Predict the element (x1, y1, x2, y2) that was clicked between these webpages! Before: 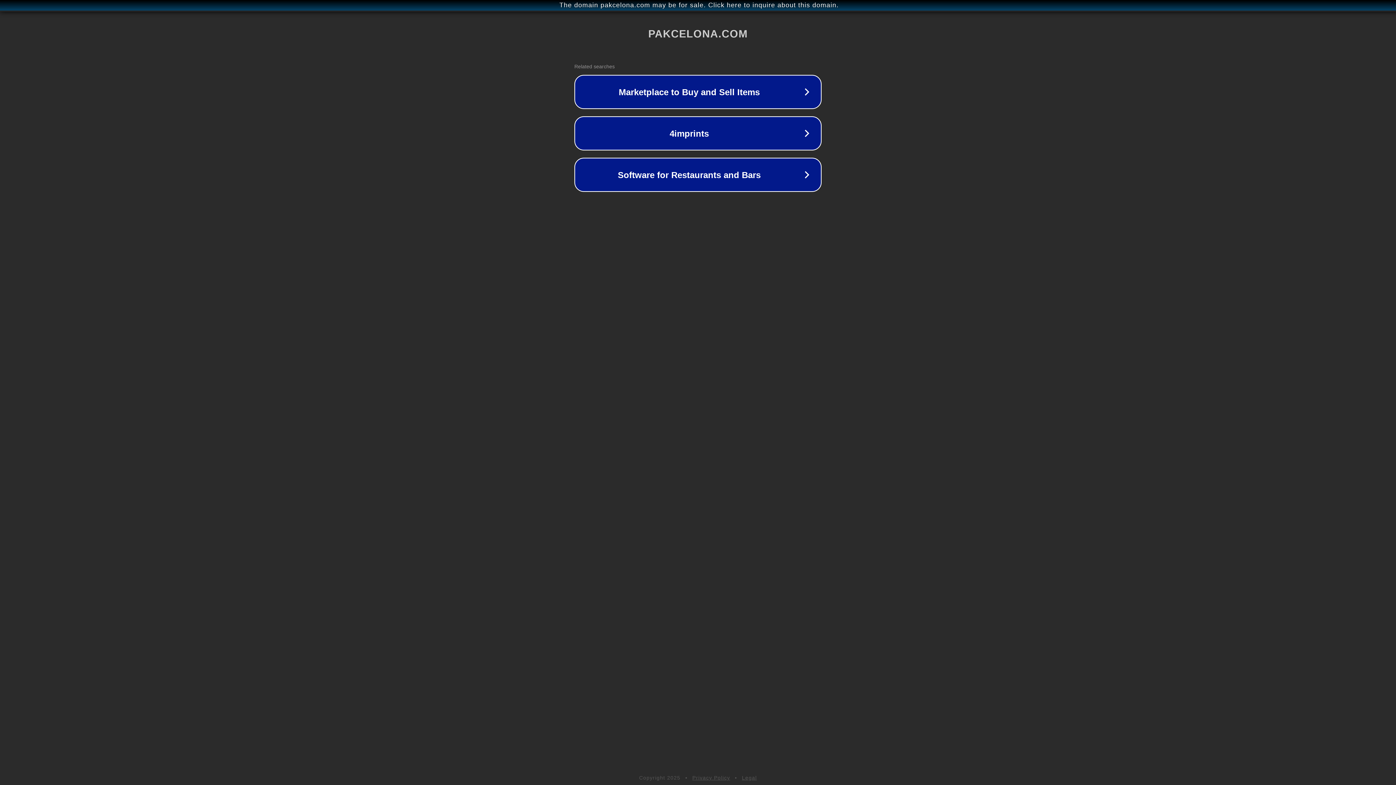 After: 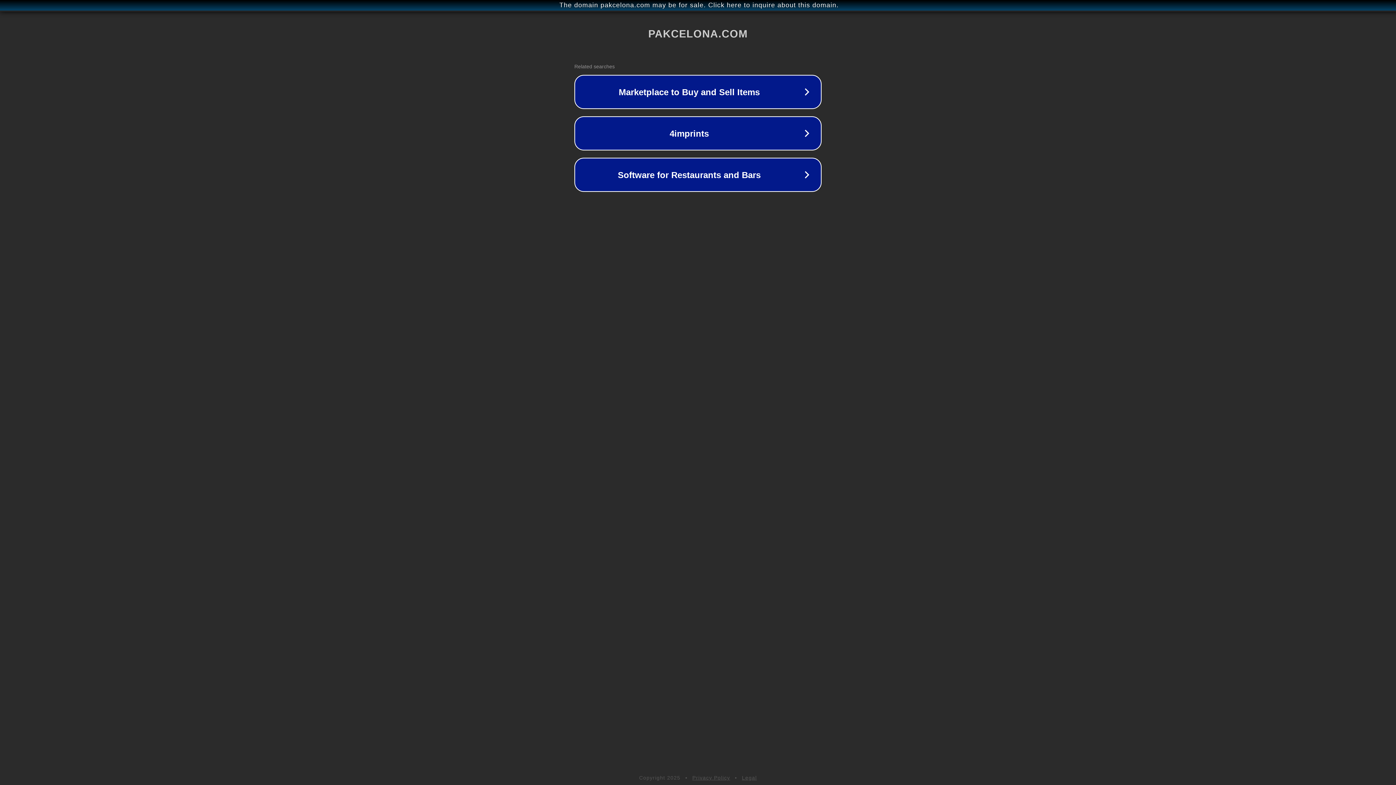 Action: bbox: (692, 775, 730, 781) label: Privacy Policy